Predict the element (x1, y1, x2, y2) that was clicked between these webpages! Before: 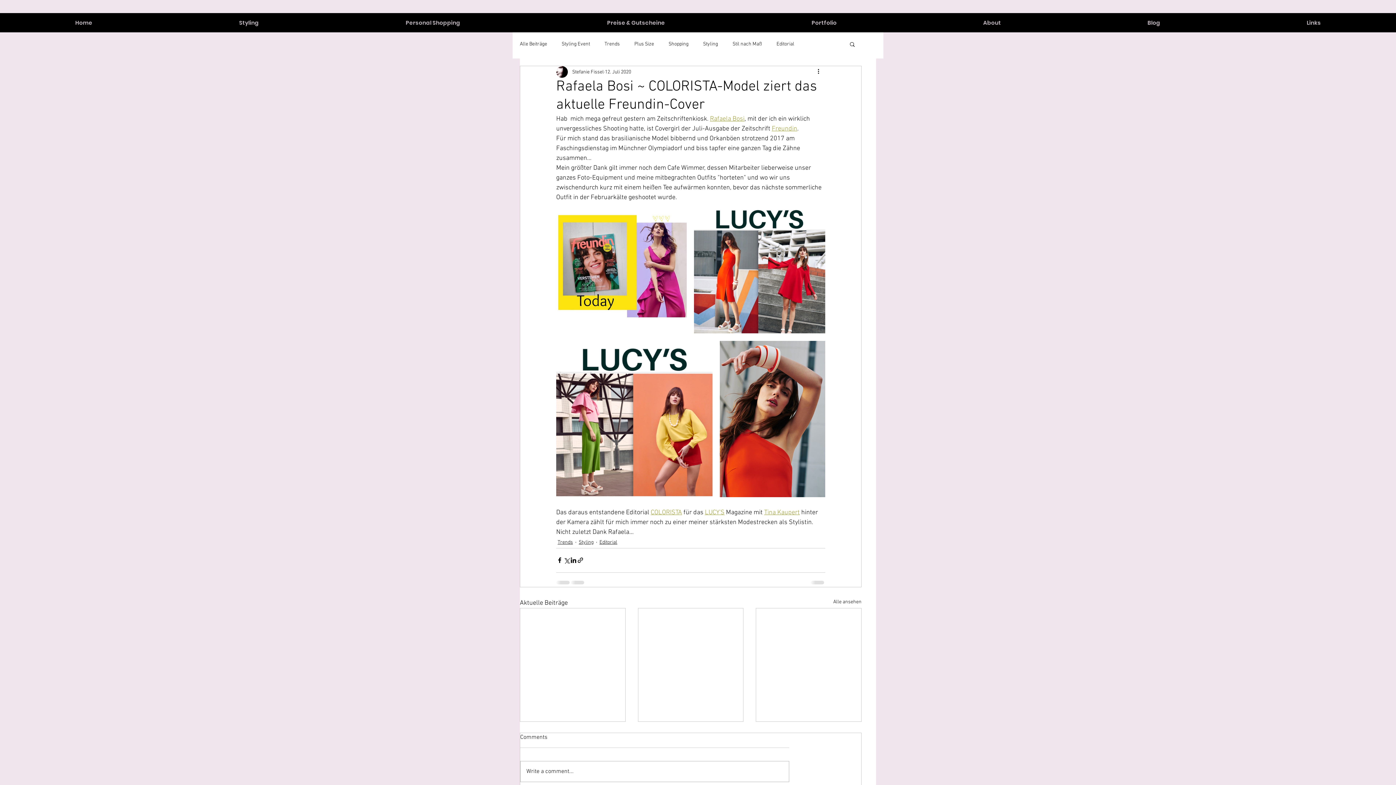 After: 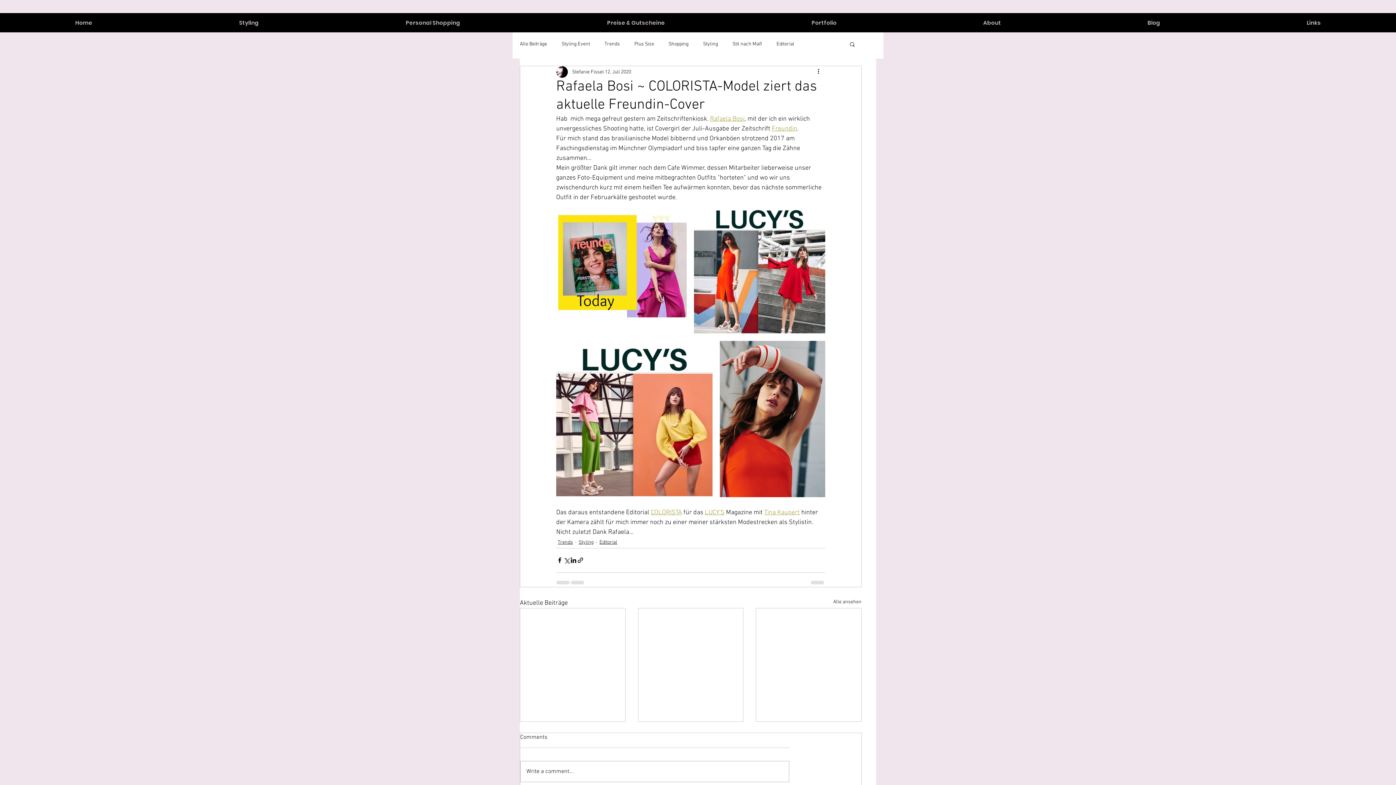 Action: label: COLORISTA bbox: (650, 509, 682, 516)